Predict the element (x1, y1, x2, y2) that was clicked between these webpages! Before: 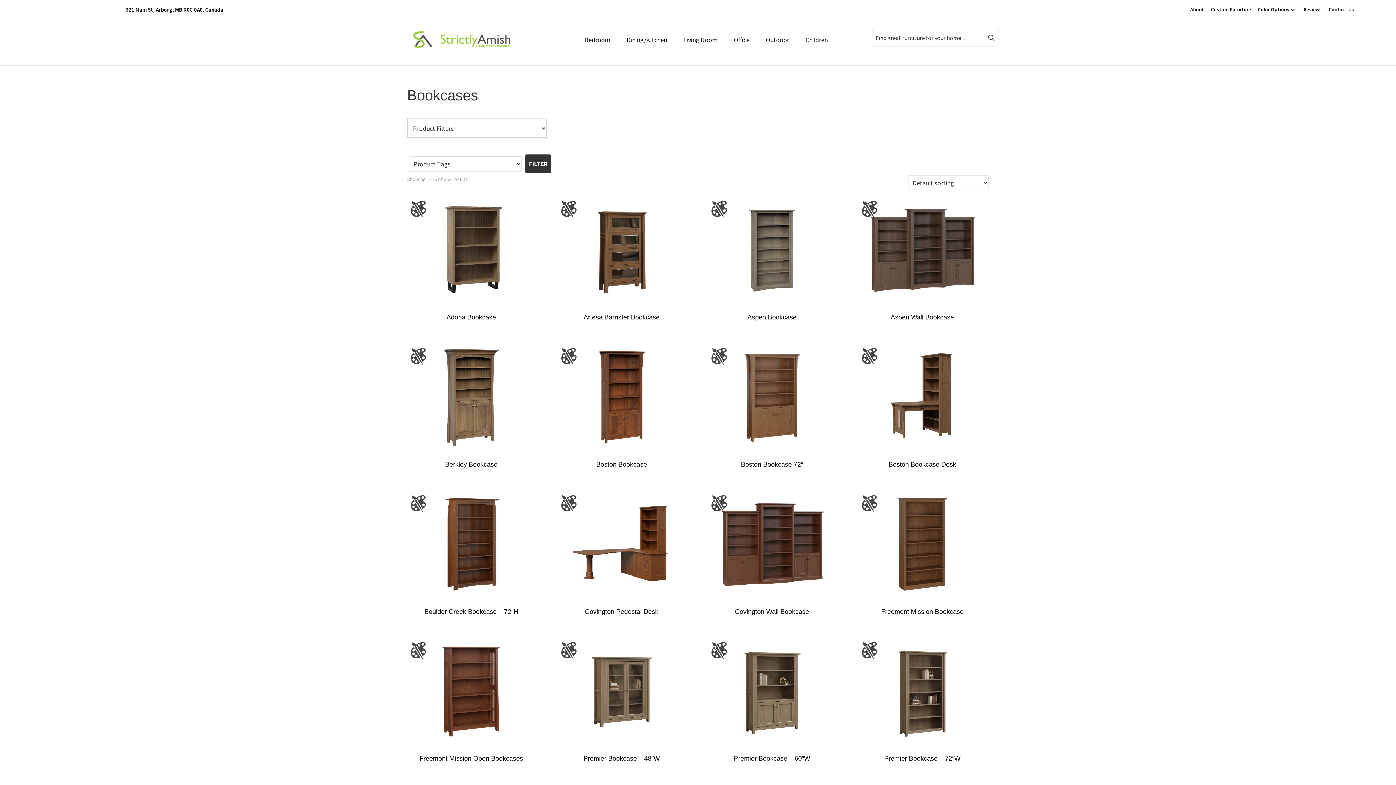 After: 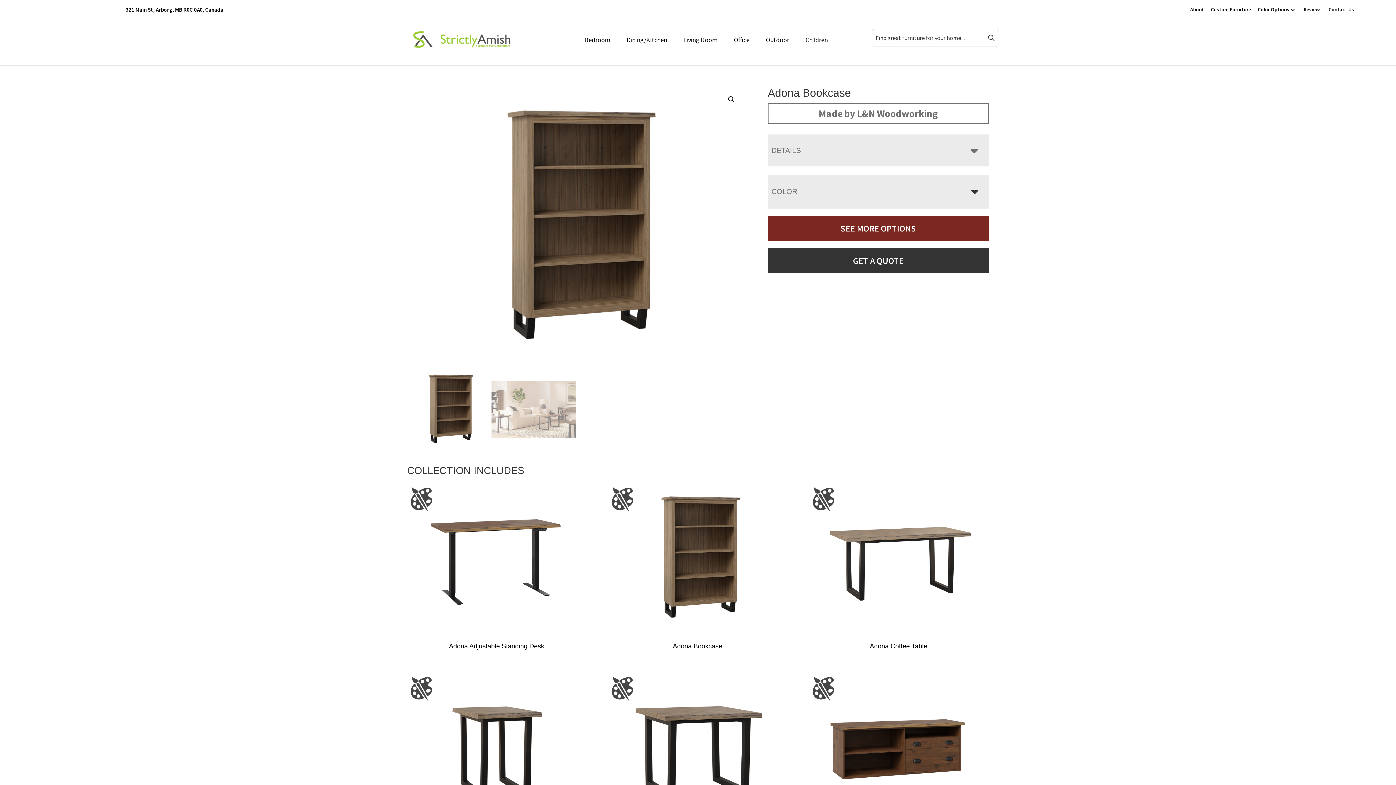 Action: label: Adona Bookcase bbox: (407, 197, 535, 324)